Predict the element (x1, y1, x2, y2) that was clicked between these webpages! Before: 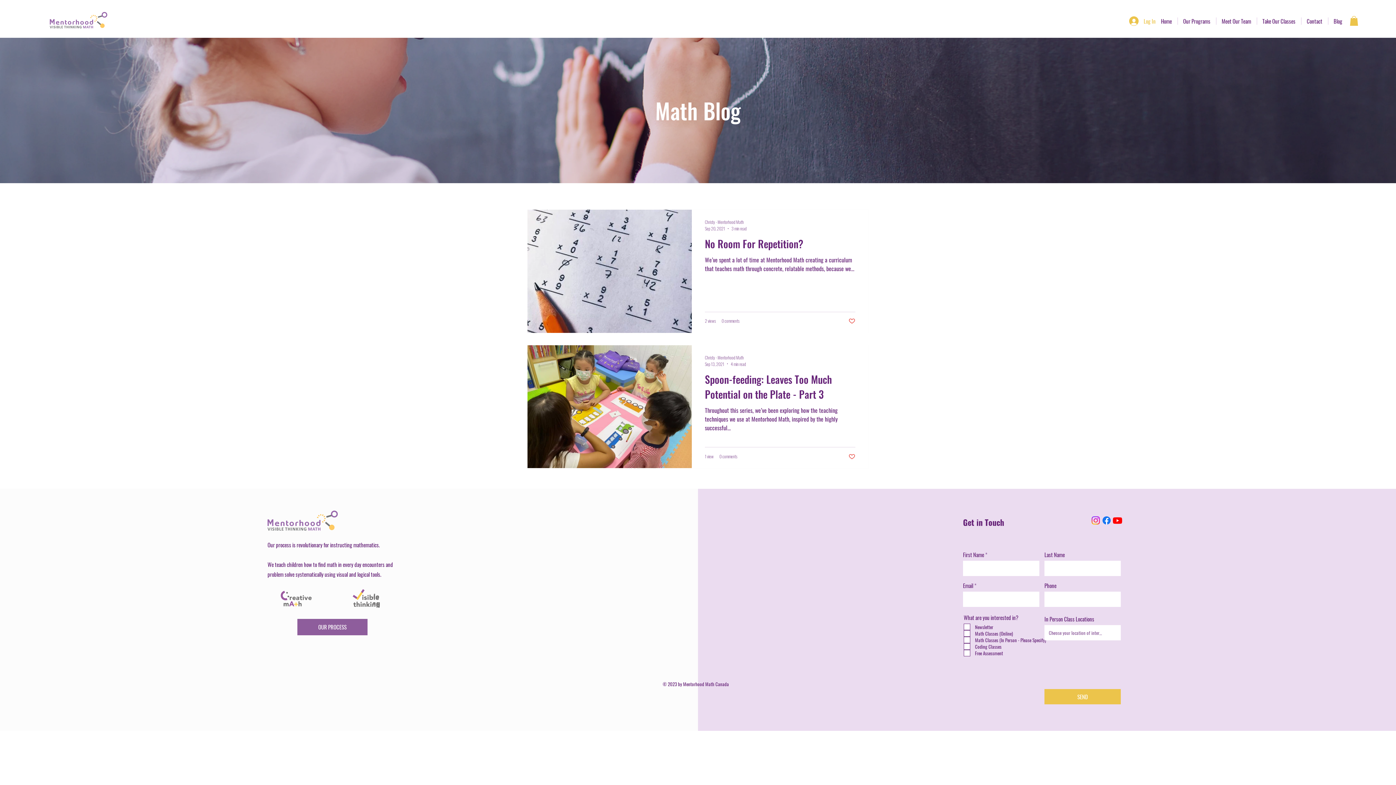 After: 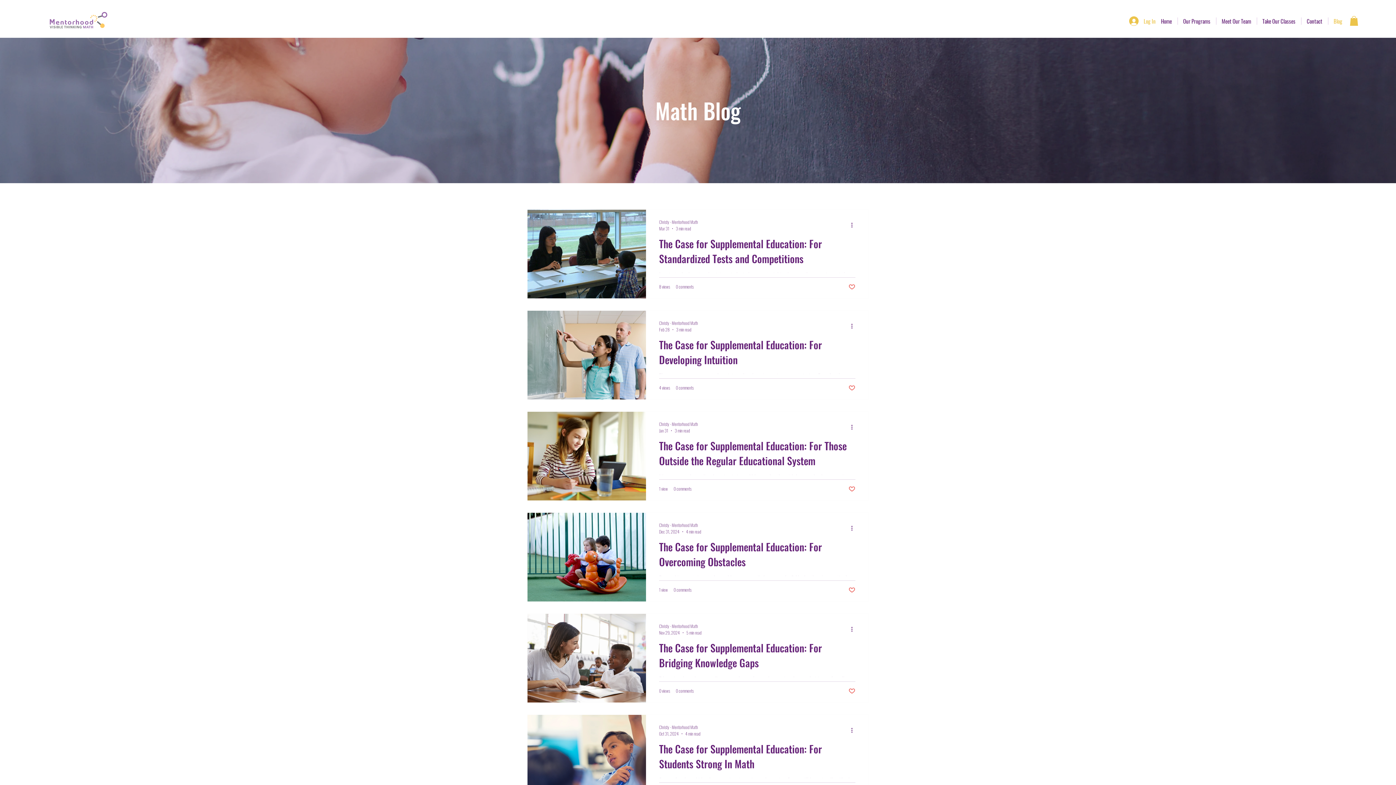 Action: label: Blog bbox: (1328, 17, 1348, 24)